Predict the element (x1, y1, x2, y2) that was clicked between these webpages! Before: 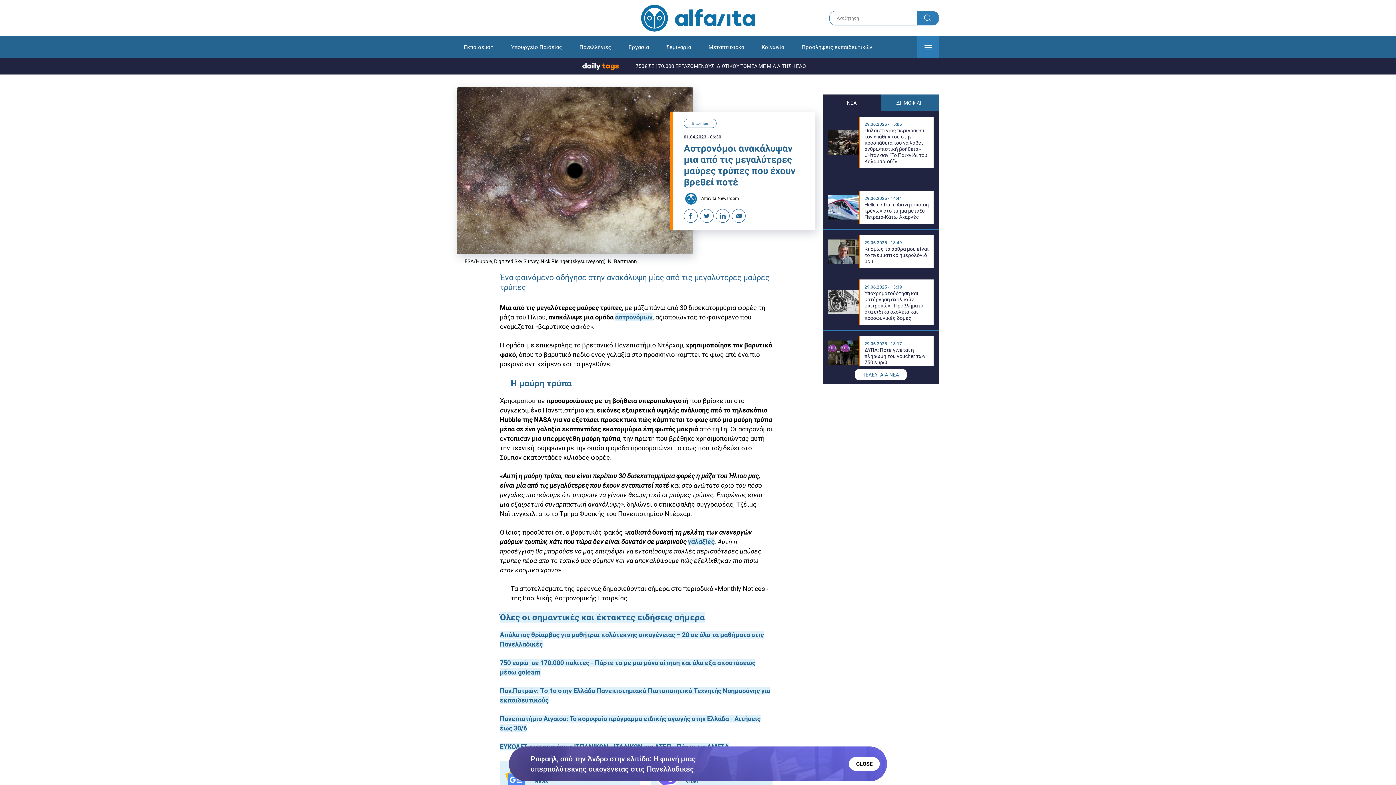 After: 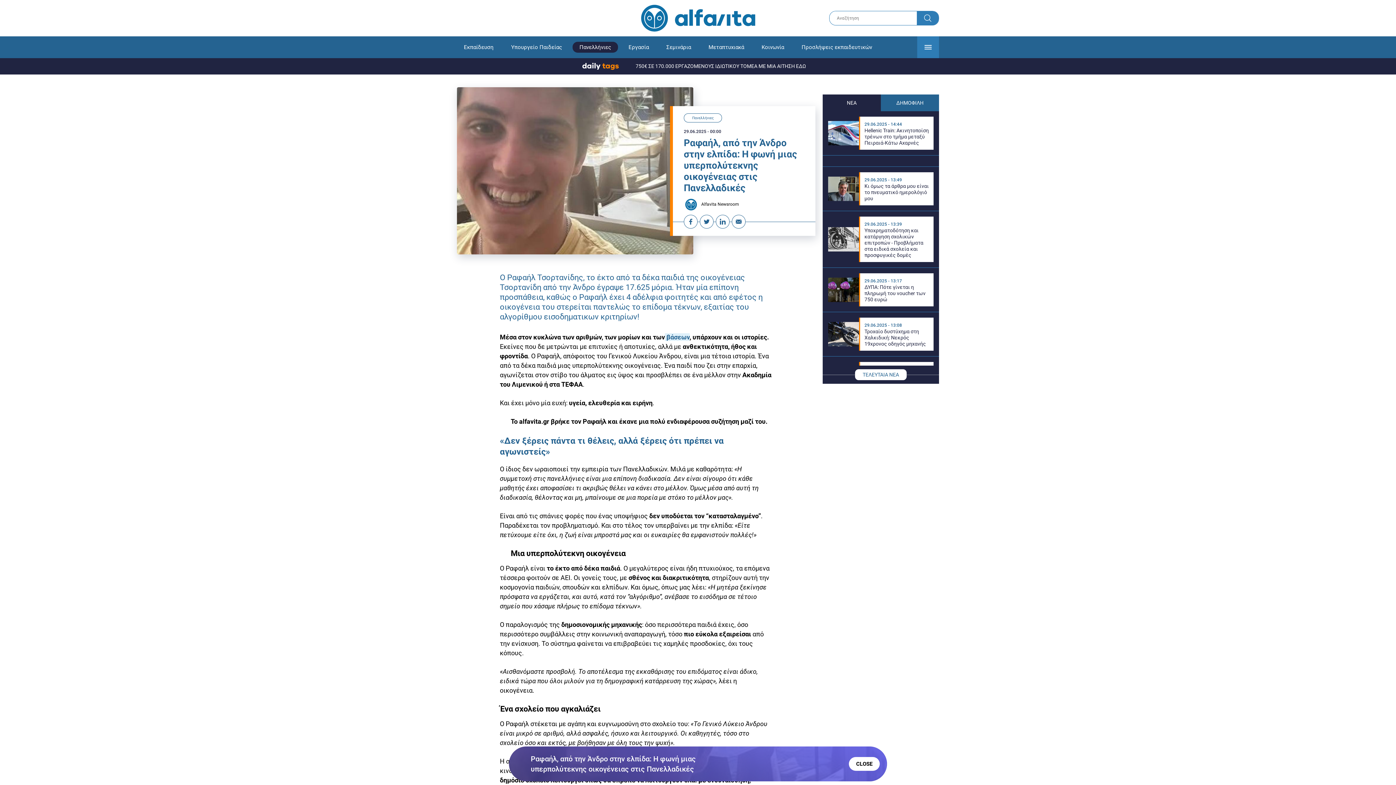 Action: label: Ραφαήλ, από την Άνδρο στην ελπίδα: Η φωνή μιας υπερπολύτεκνης οικογένειας στις Πανελλαδικές bbox: (509, 746, 887, 781)